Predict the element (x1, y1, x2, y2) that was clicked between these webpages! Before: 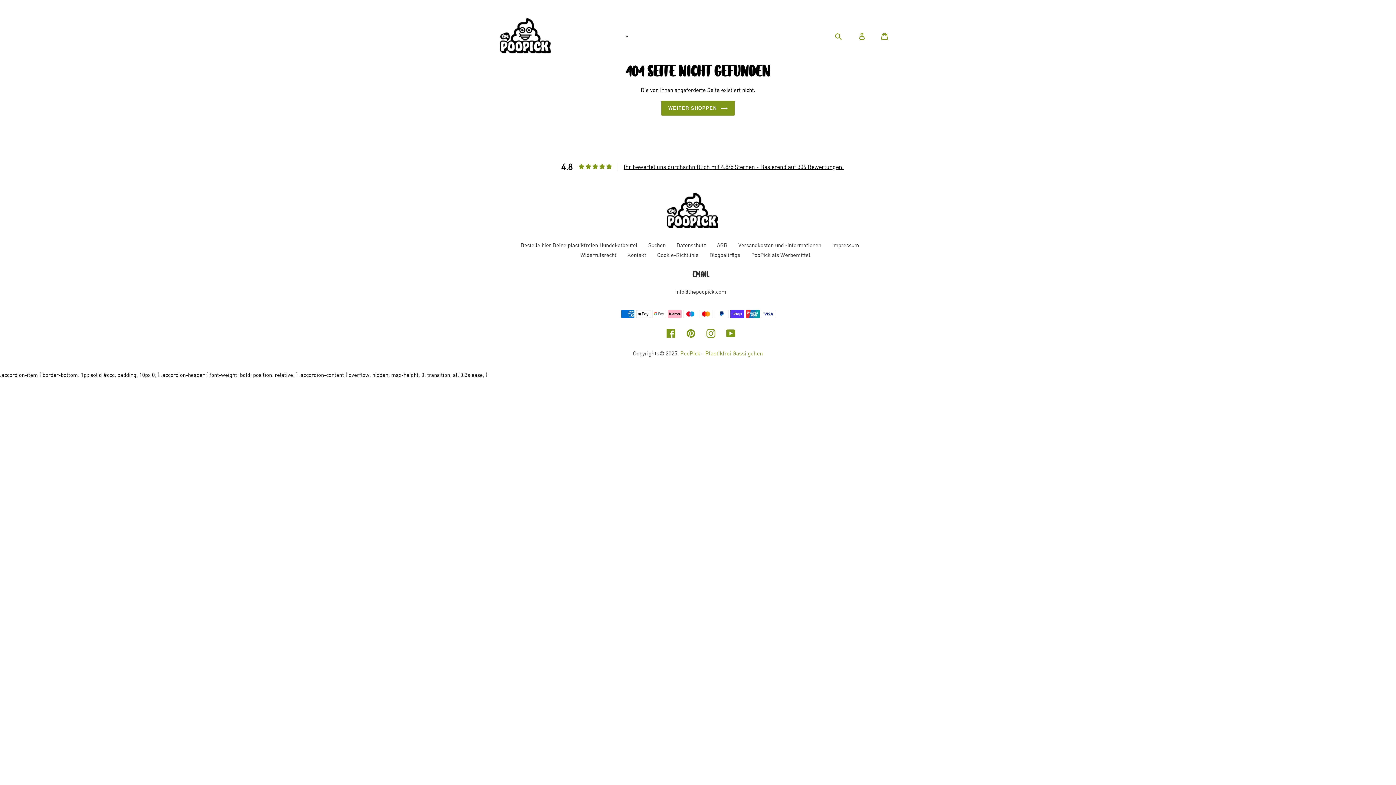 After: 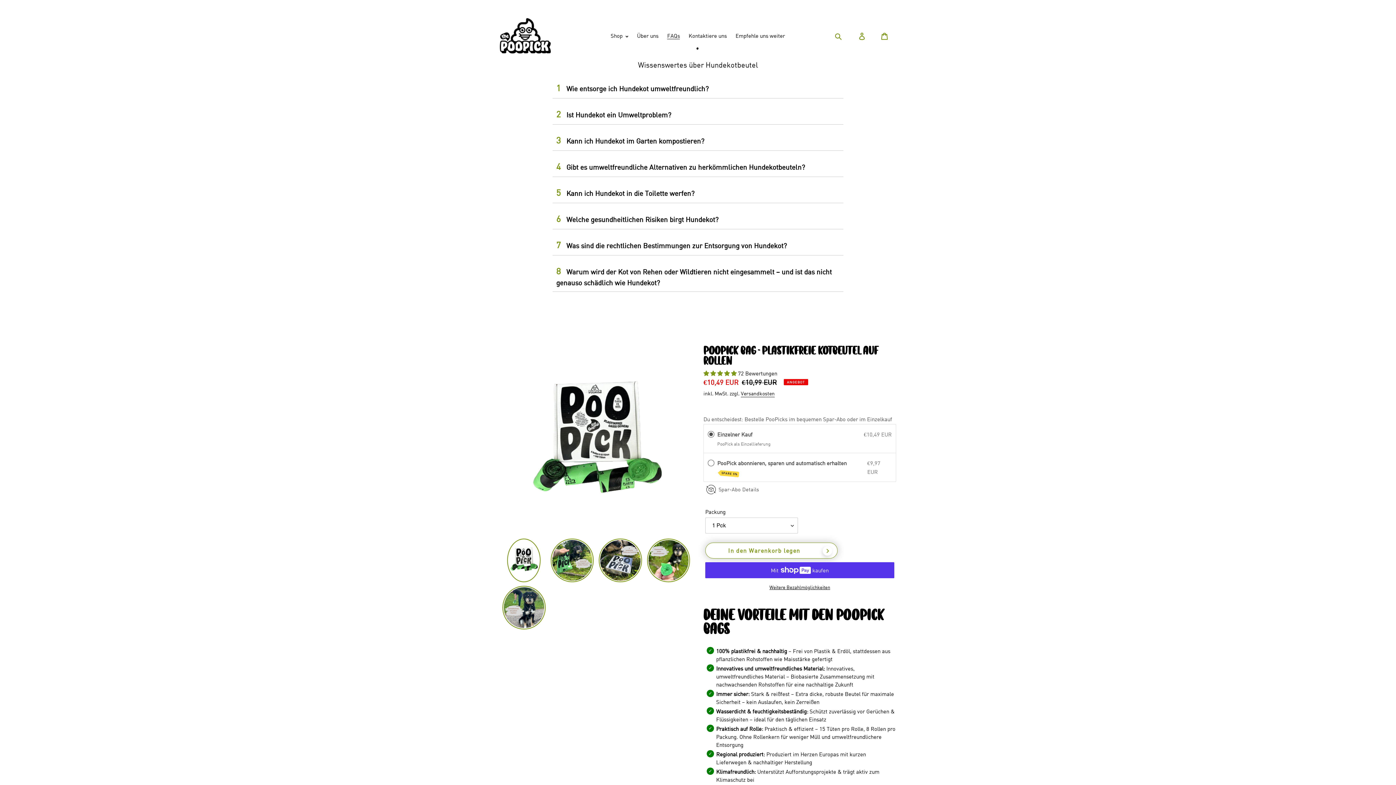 Action: label: FAQs bbox: (663, 30, 683, 40)